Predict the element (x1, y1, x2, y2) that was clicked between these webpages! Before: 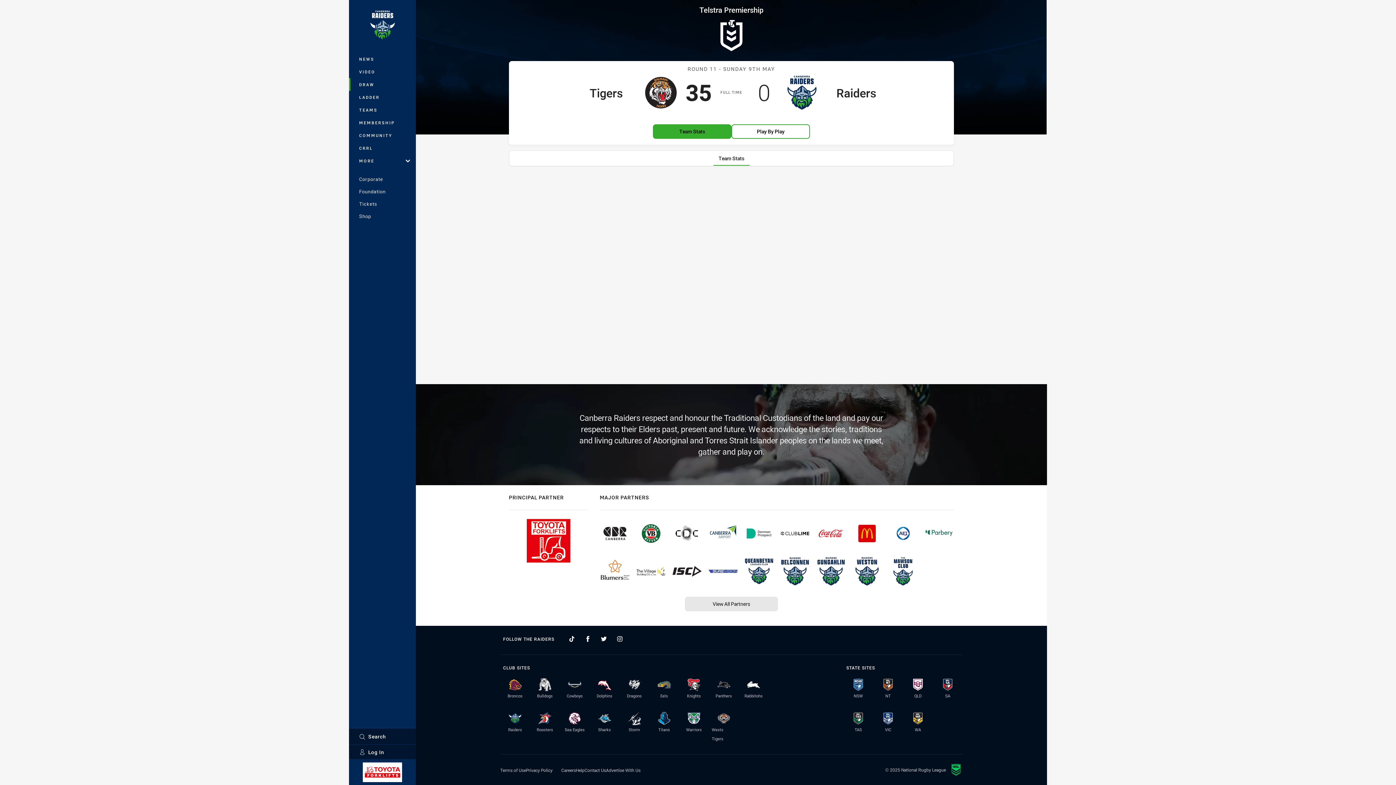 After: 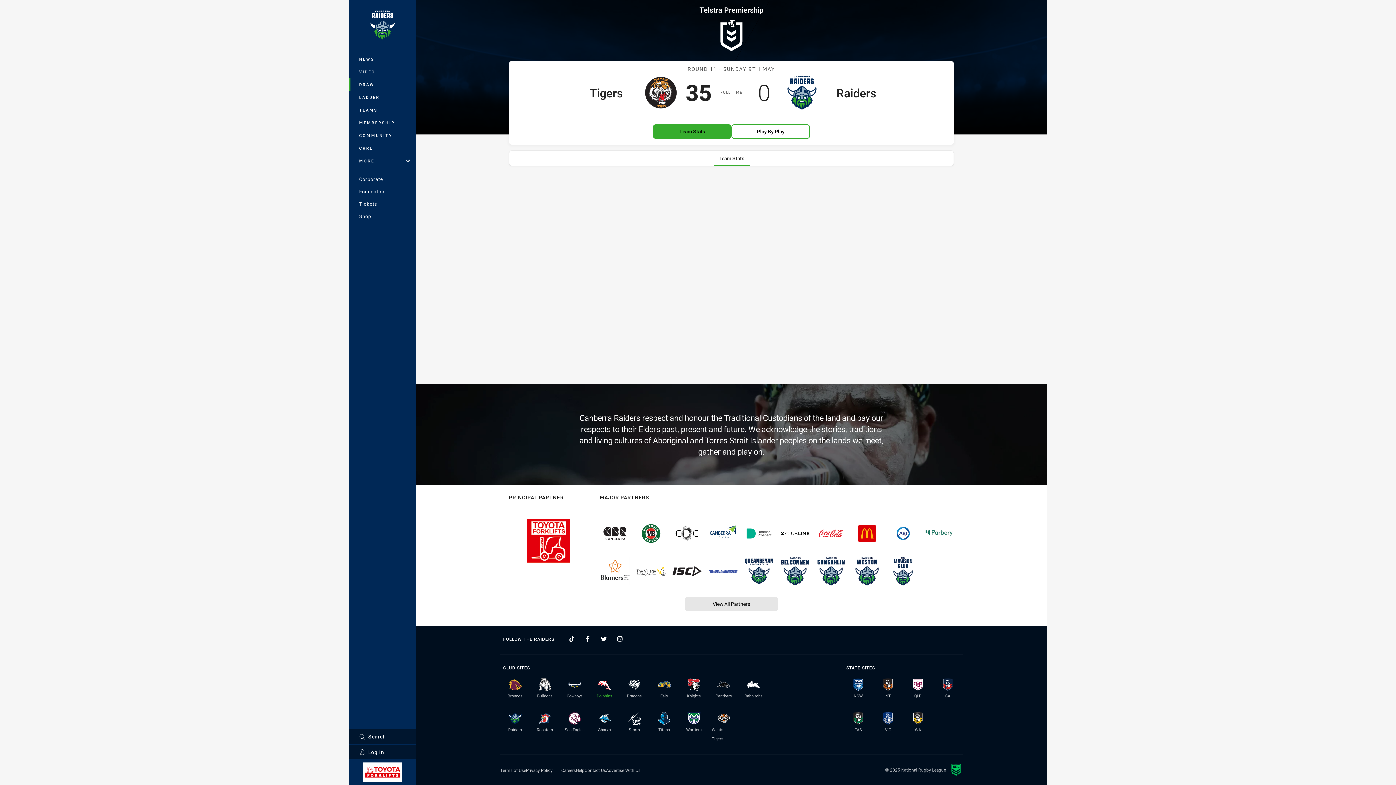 Action: label: Dolphins bbox: (592, 672, 616, 700)